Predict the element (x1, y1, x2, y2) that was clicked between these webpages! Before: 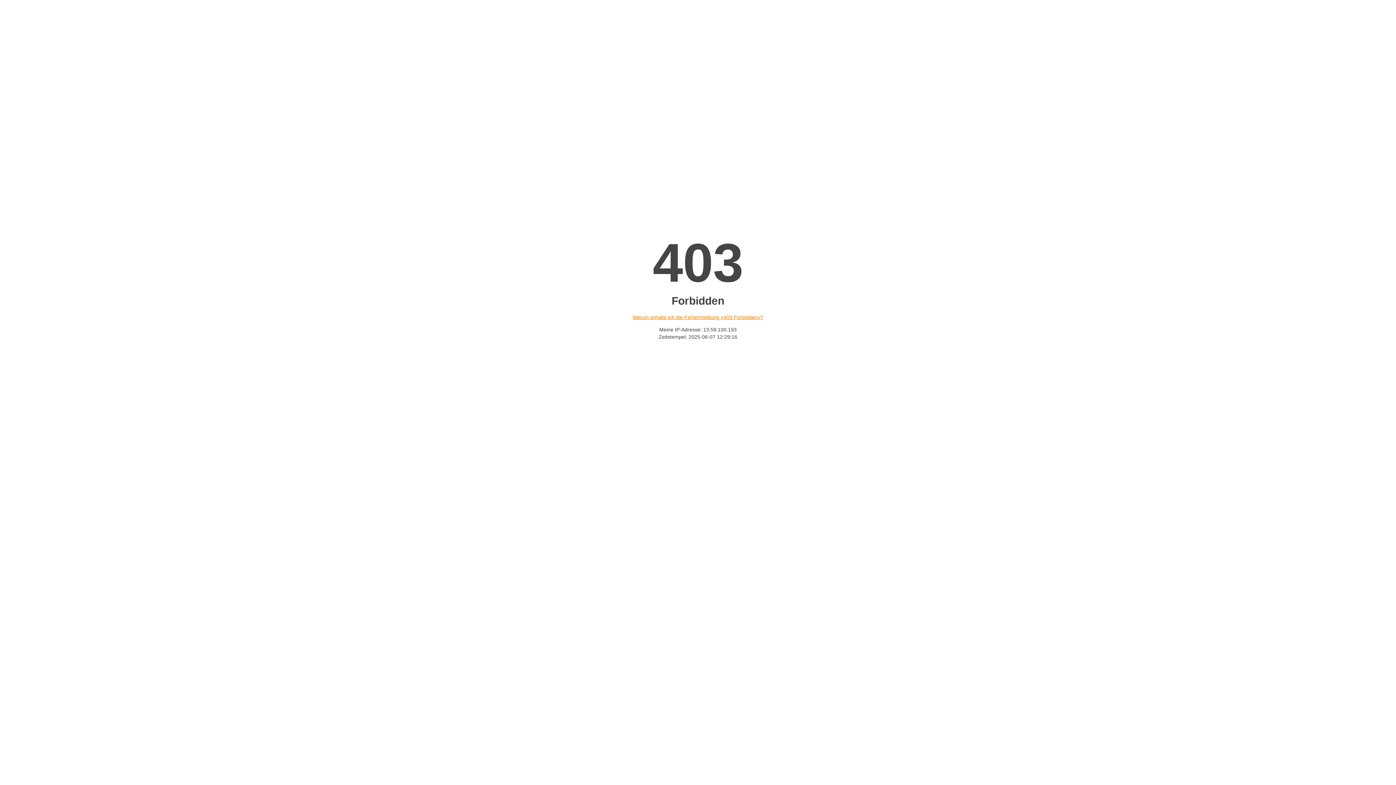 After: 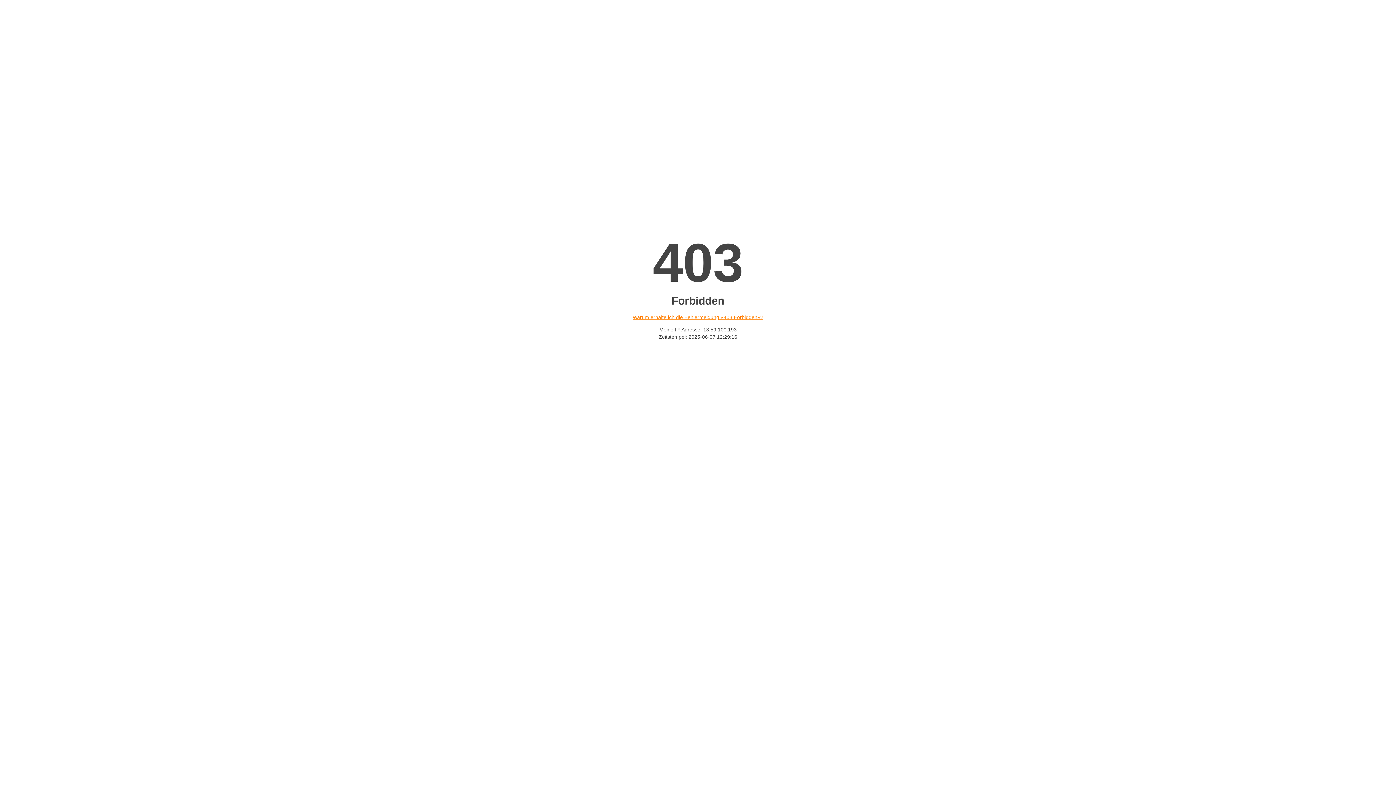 Action: bbox: (632, 314, 763, 320) label: Warum erhalte ich die Fehlermeldung «403 Forbidden»?